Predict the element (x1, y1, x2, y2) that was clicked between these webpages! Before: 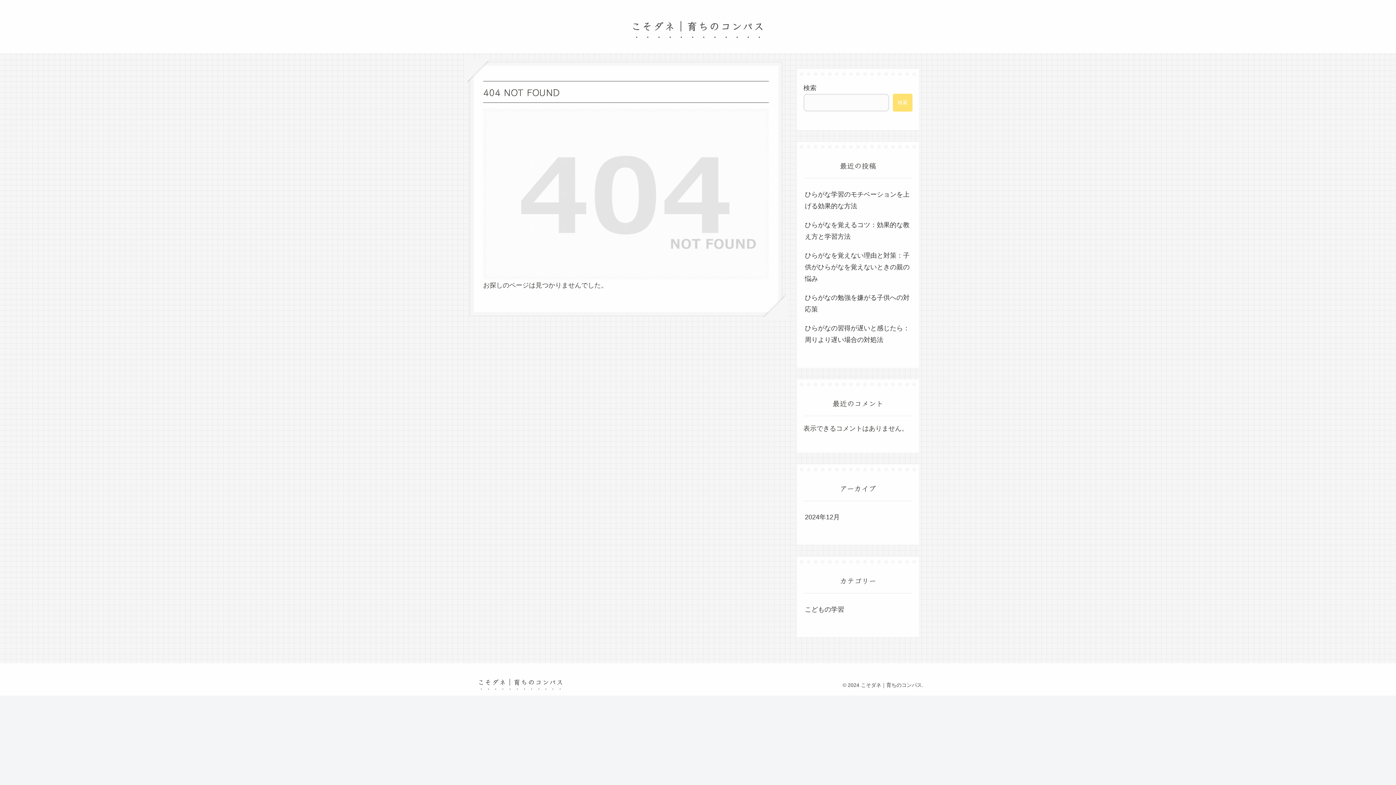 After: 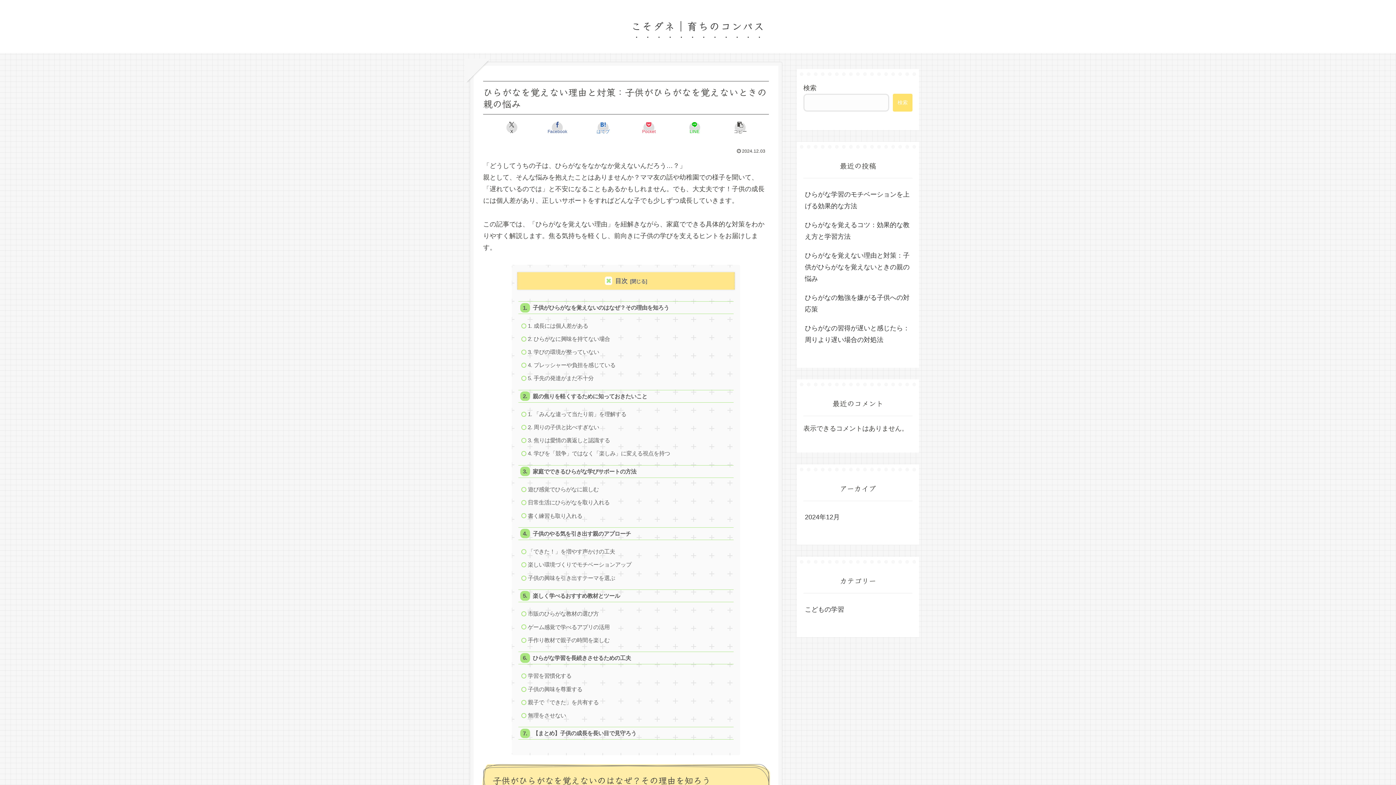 Action: label: ひらがなを覚えない理由と対策：子供がひらがなを覚えないときの親の悩み bbox: (803, 246, 912, 288)